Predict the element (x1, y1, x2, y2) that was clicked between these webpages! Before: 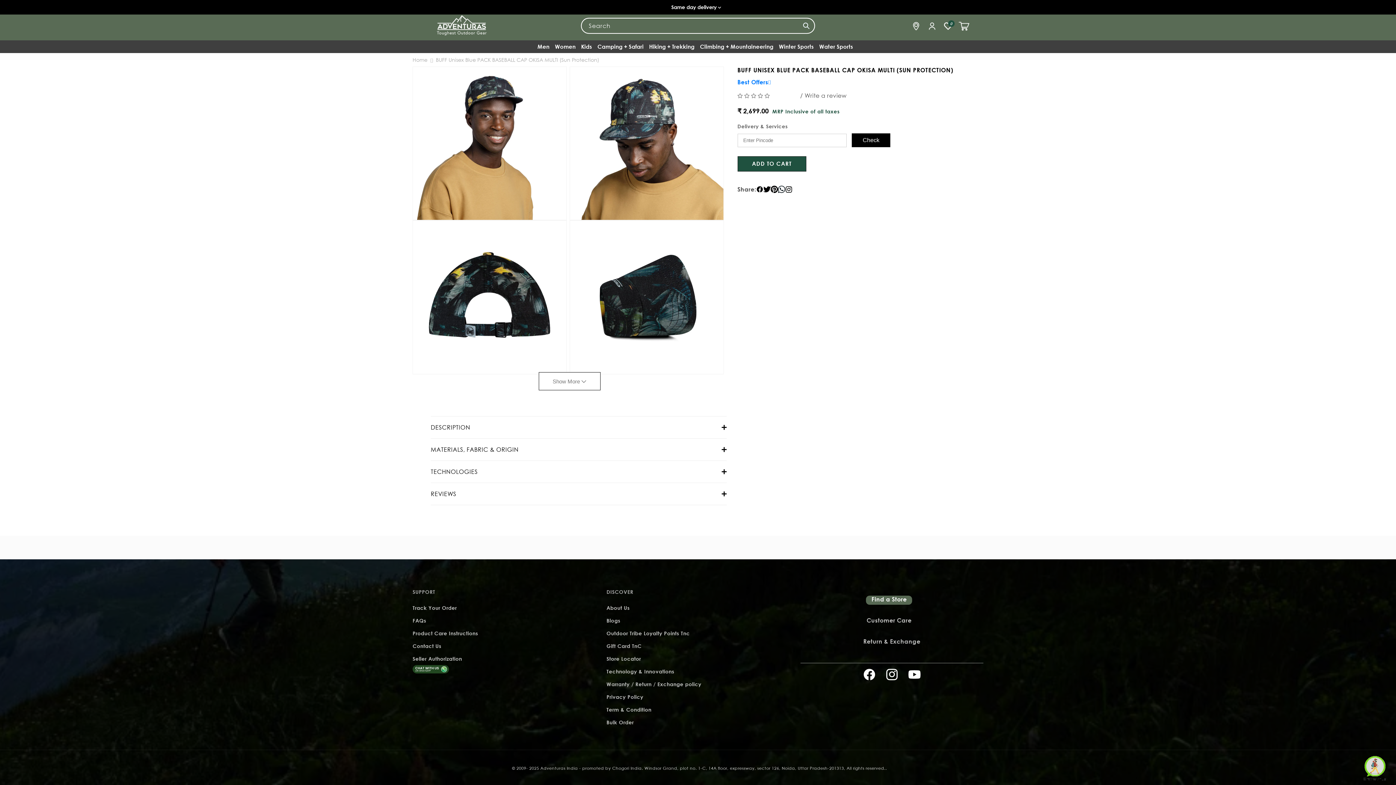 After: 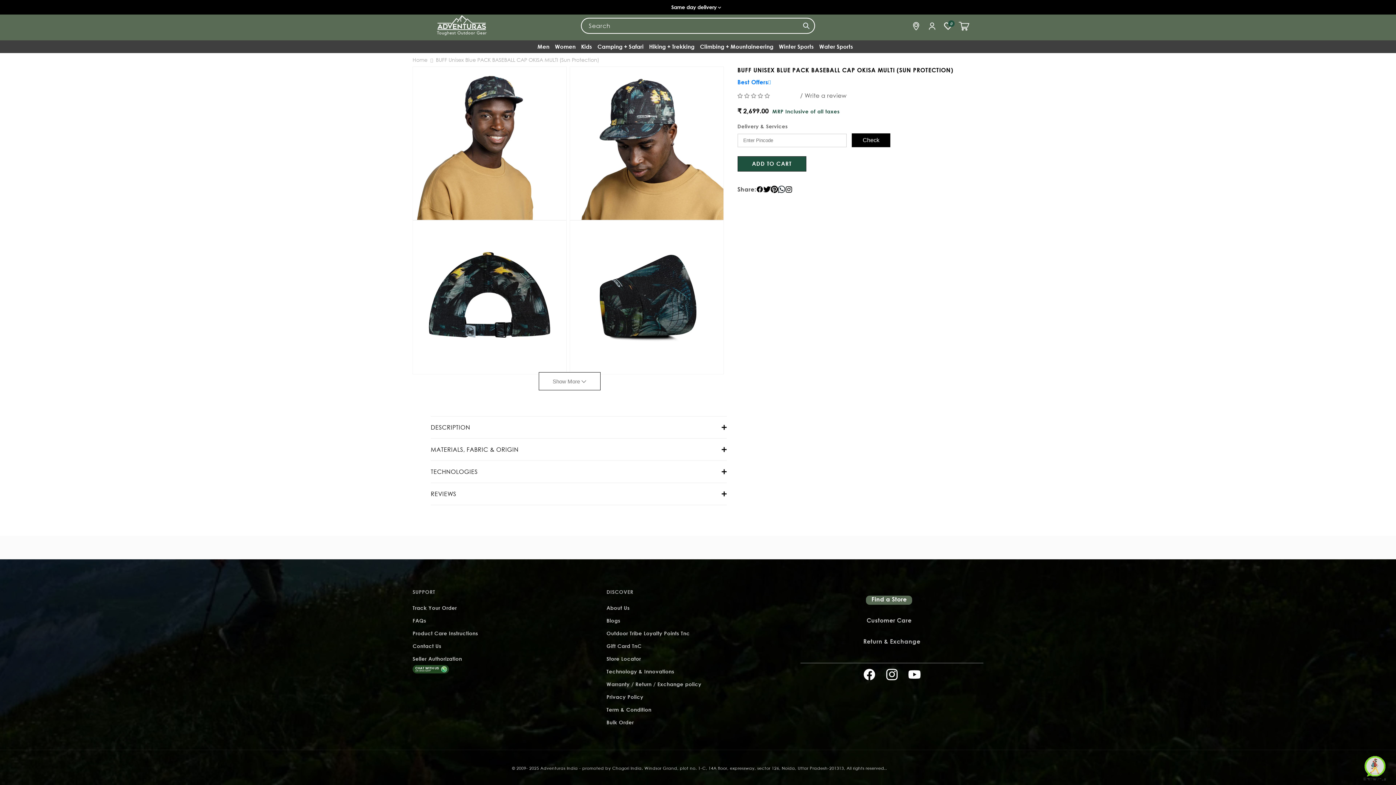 Action: bbox: (412, 668, 449, 675)